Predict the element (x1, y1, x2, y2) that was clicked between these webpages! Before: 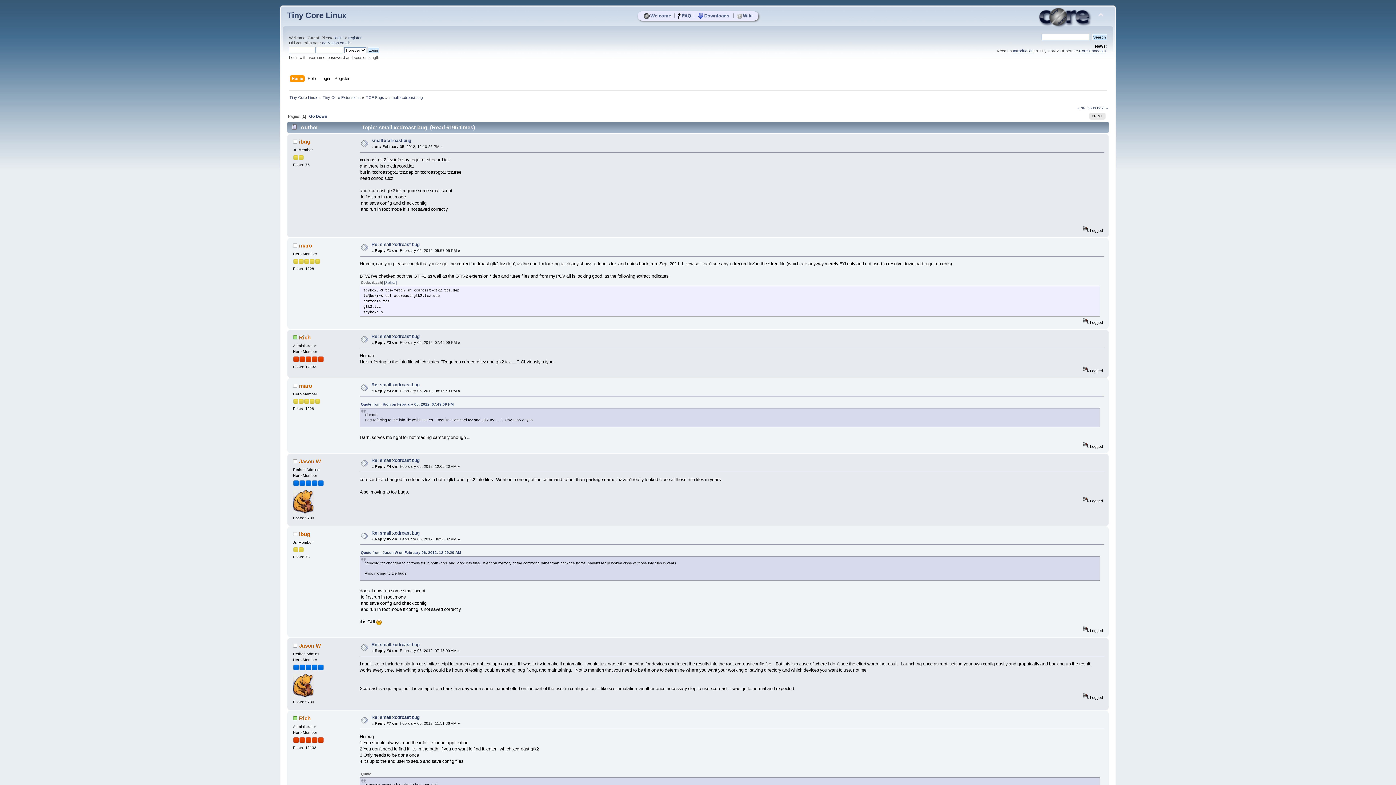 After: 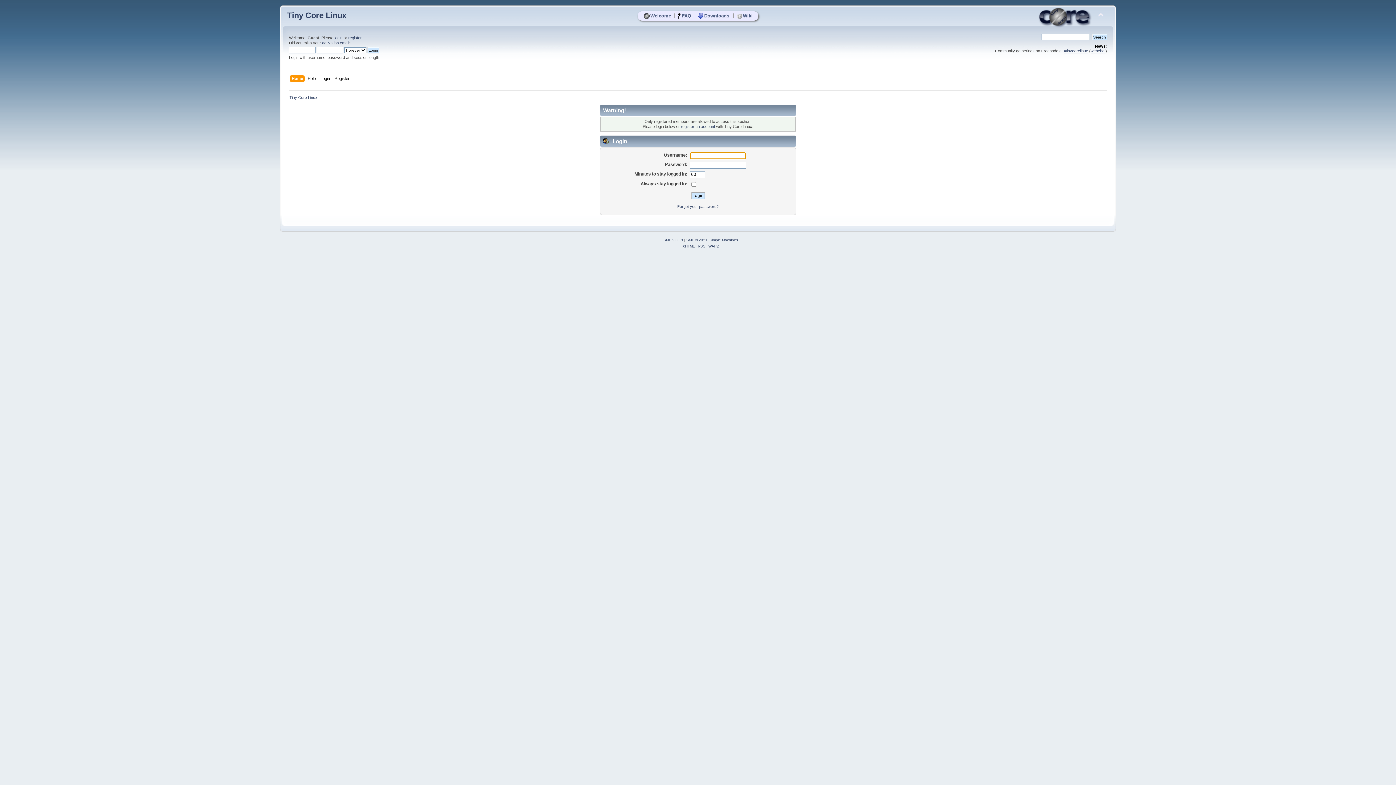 Action: bbox: (299, 138, 310, 144) label: ibug